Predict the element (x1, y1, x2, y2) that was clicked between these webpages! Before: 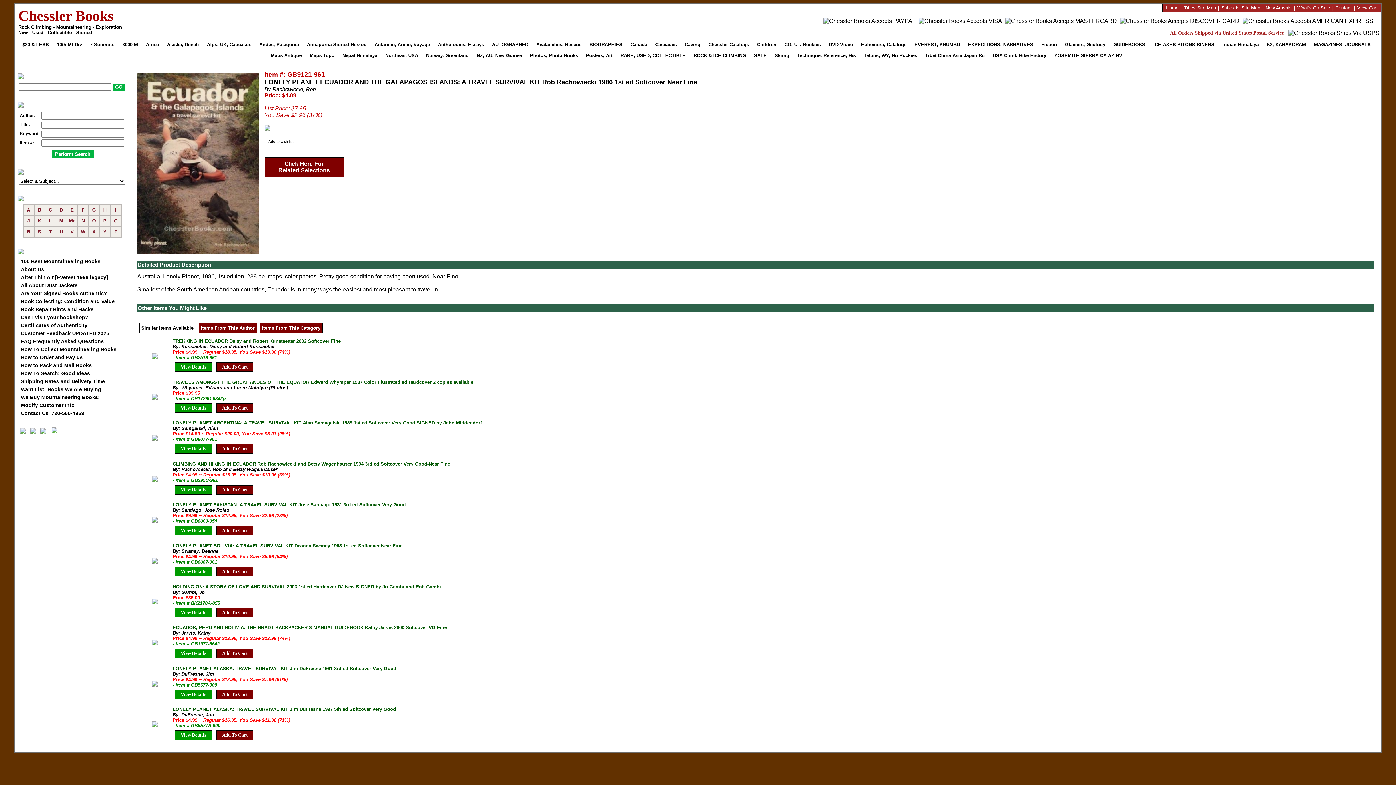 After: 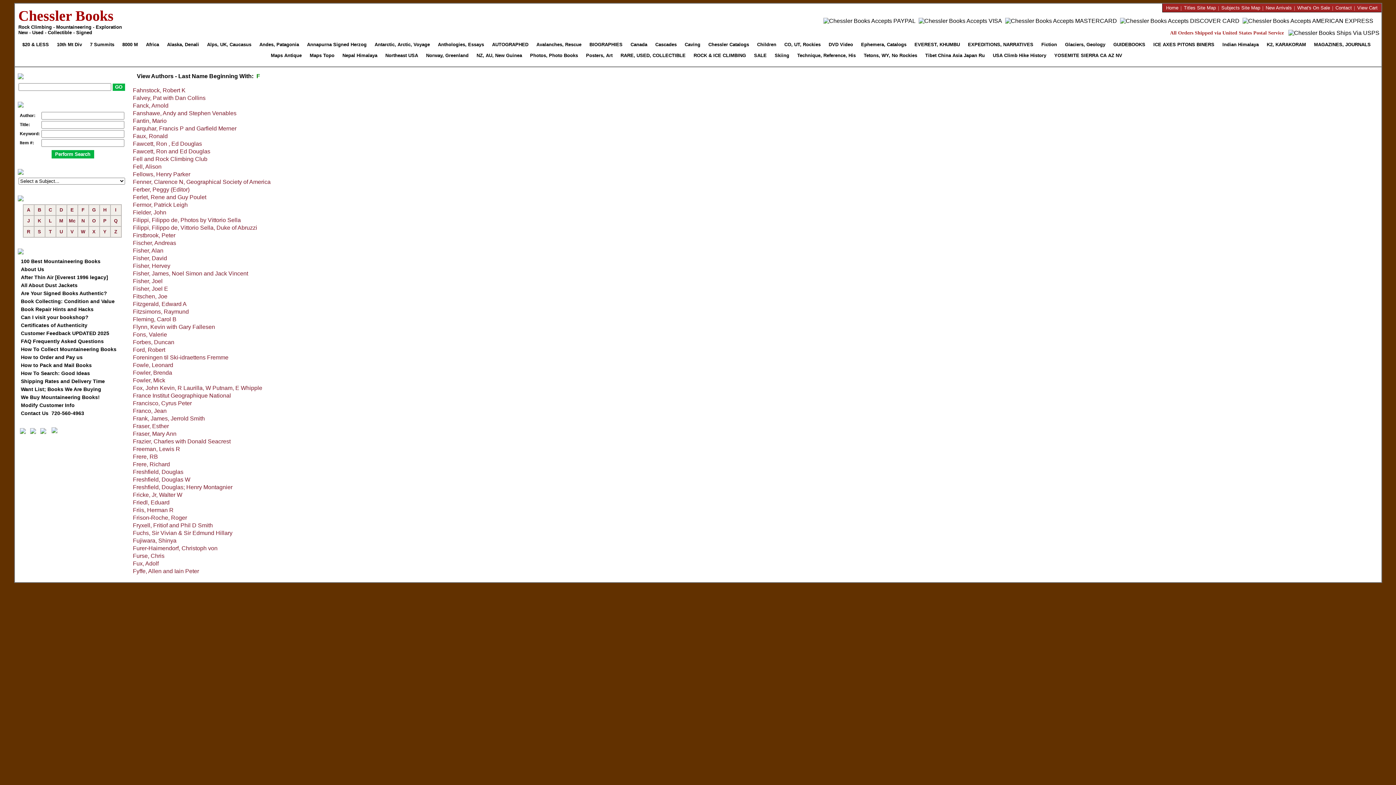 Action: bbox: (81, 207, 84, 212) label: F